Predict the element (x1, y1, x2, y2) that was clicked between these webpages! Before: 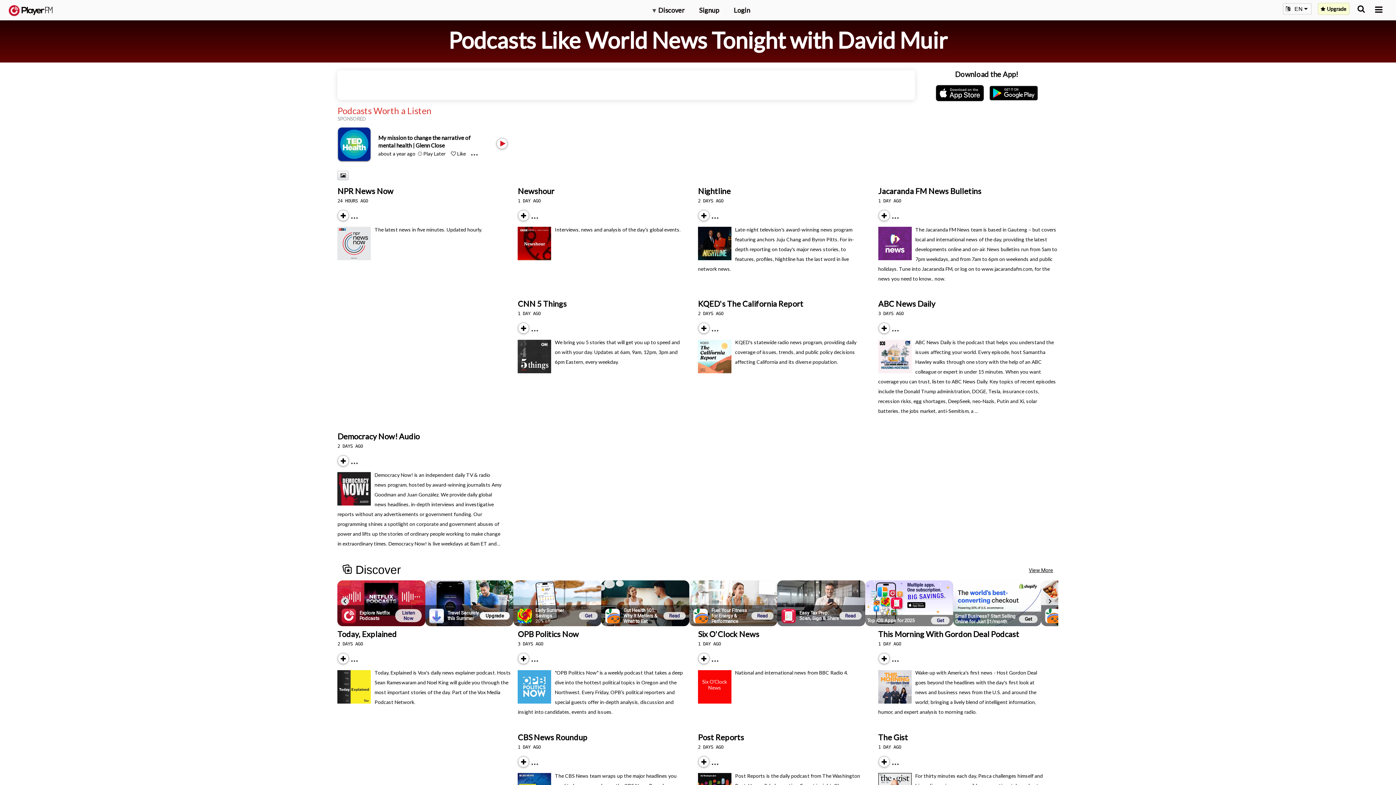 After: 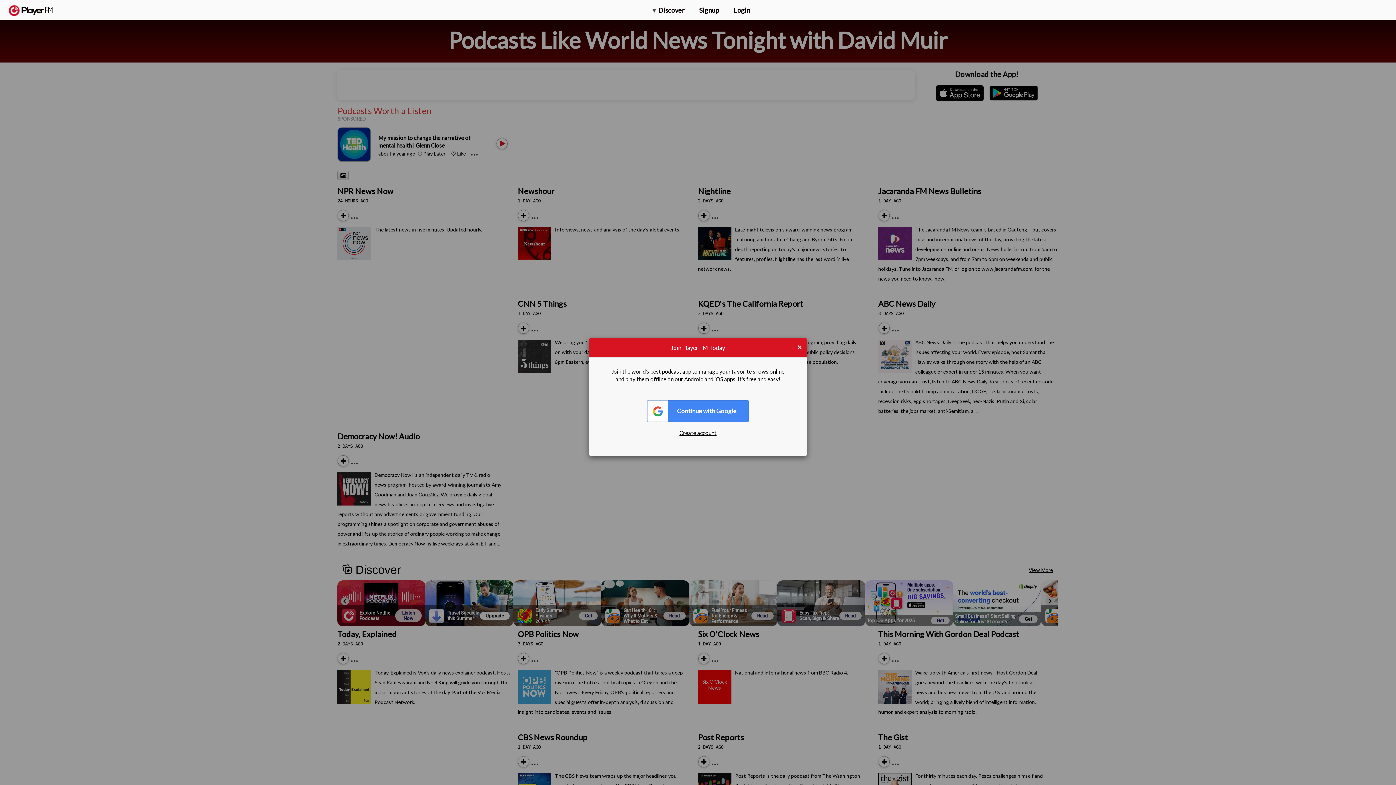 Action: bbox: (698, 219, 701, 221) label: Subscribe